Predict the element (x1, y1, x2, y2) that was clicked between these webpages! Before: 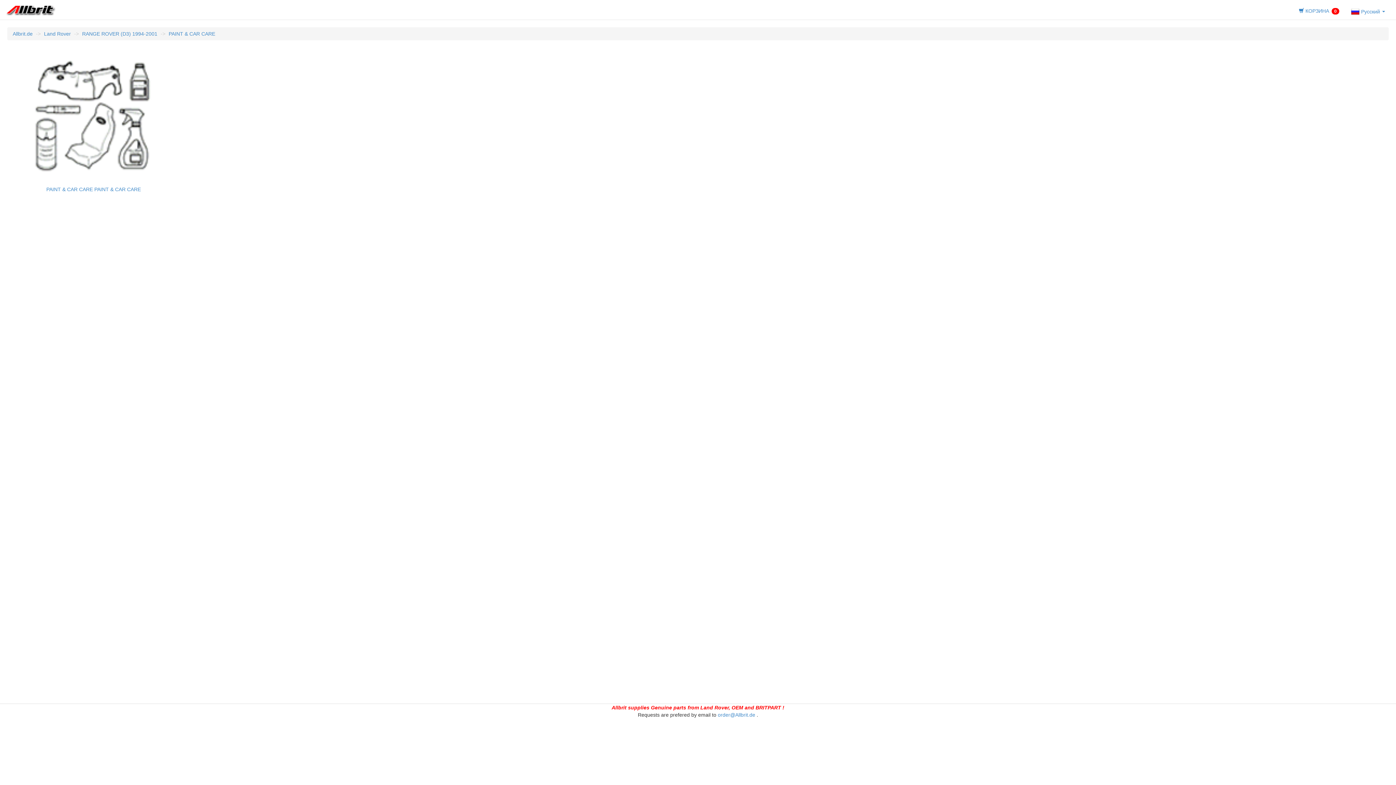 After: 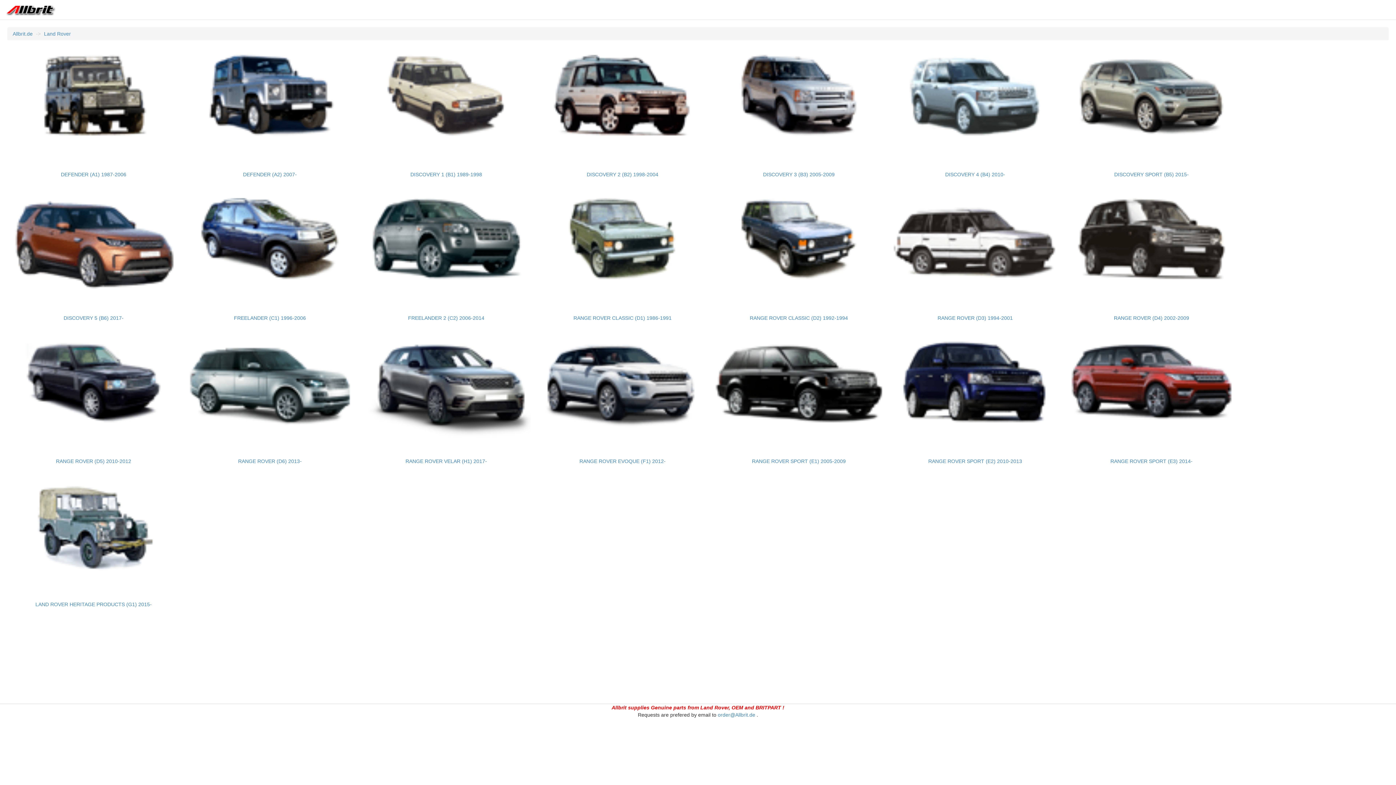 Action: label: Land Rover bbox: (44, 30, 70, 36)